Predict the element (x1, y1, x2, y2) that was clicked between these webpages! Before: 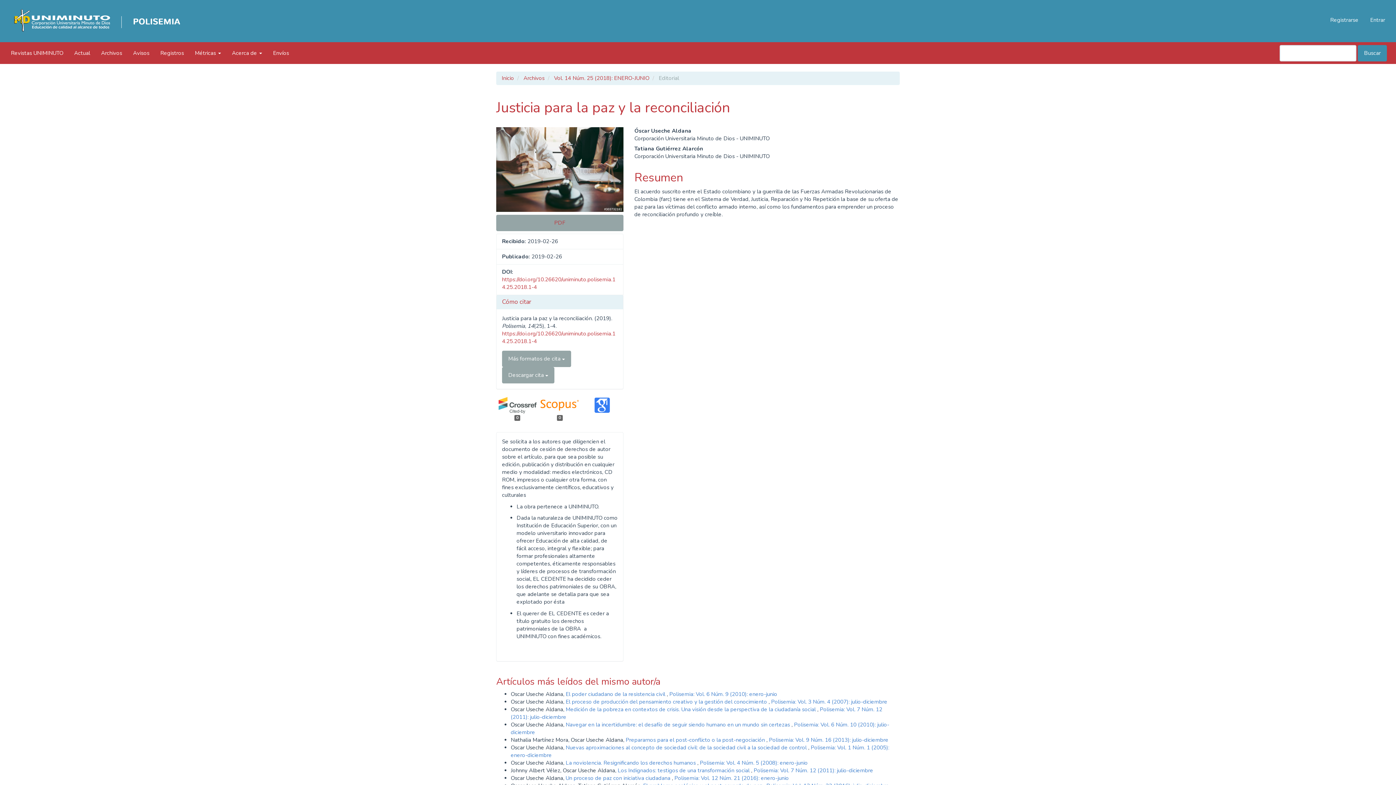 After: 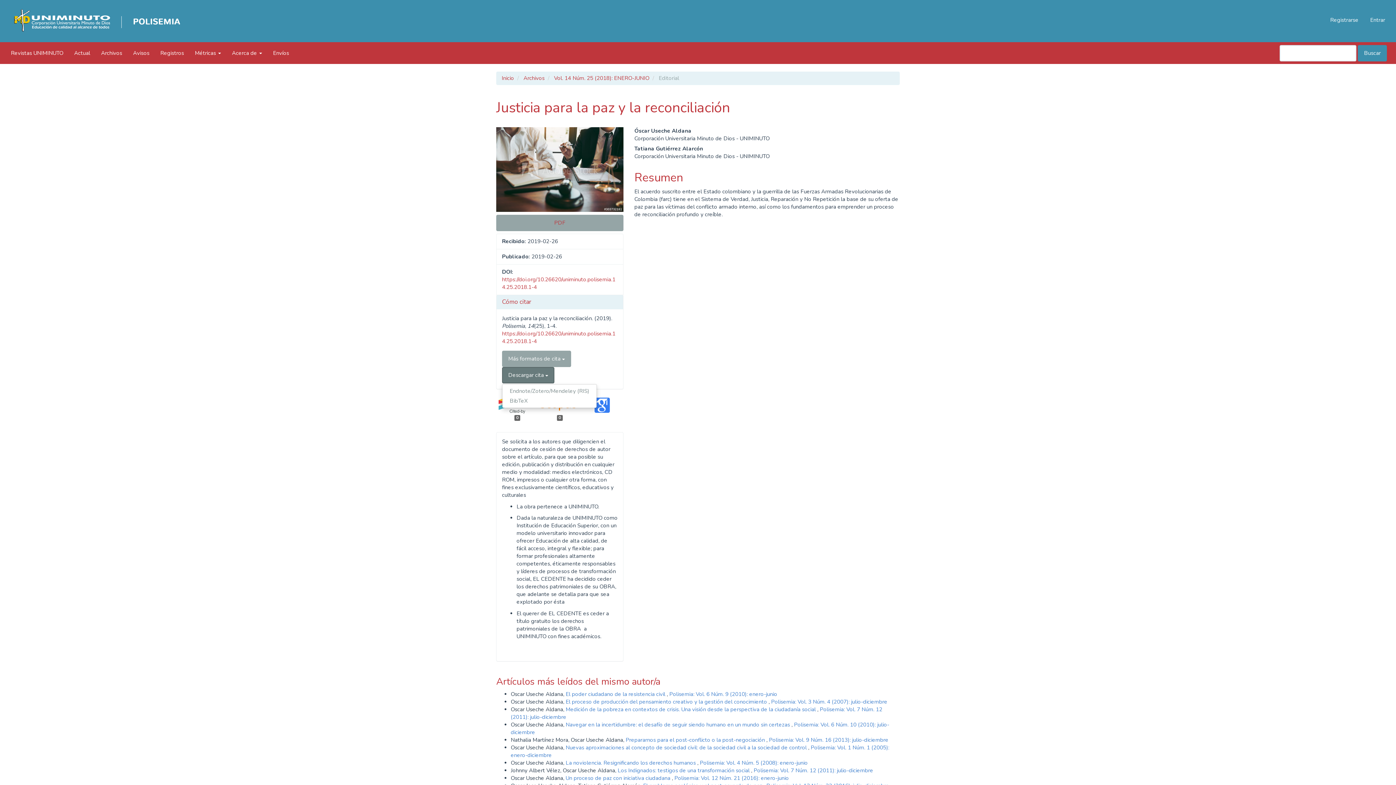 Action: label: Descargar cita  bbox: (502, 367, 554, 383)